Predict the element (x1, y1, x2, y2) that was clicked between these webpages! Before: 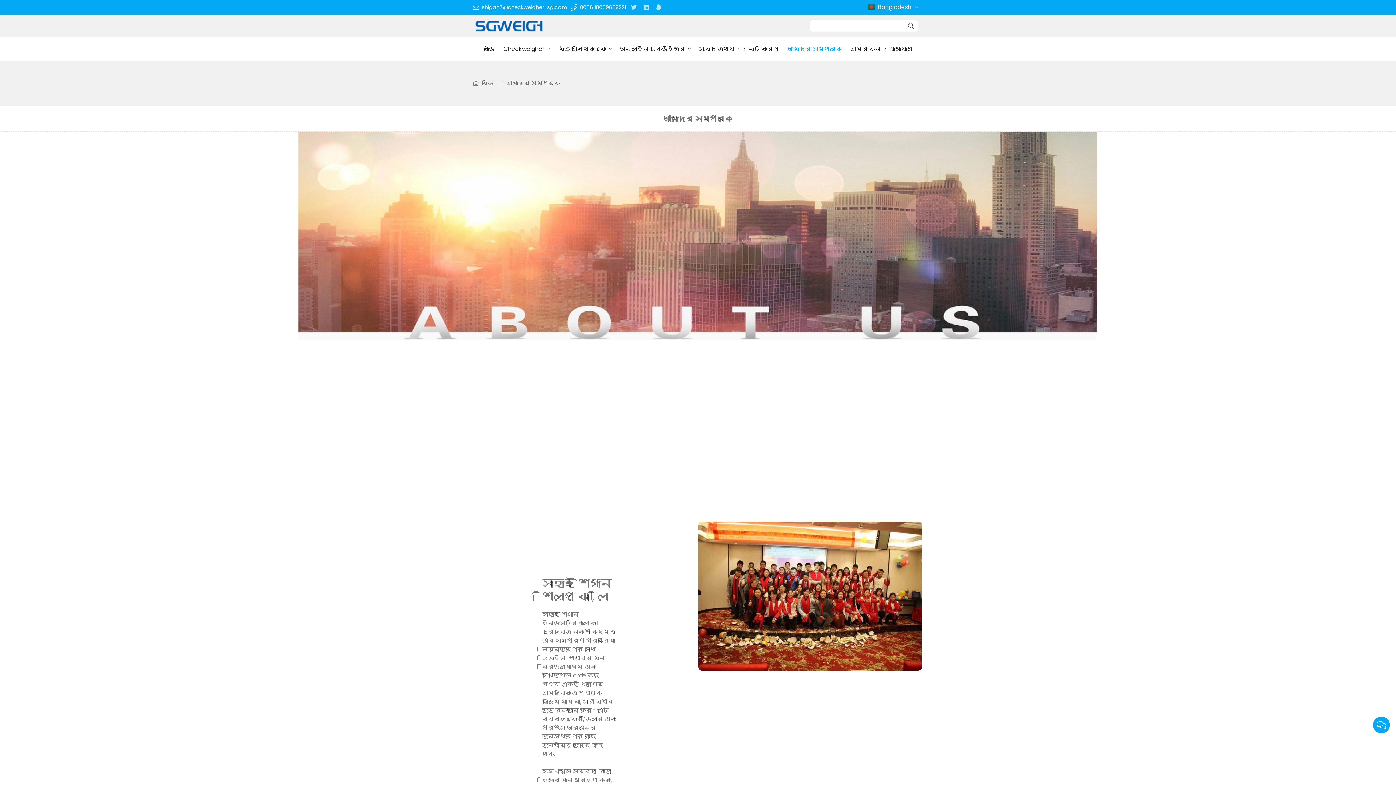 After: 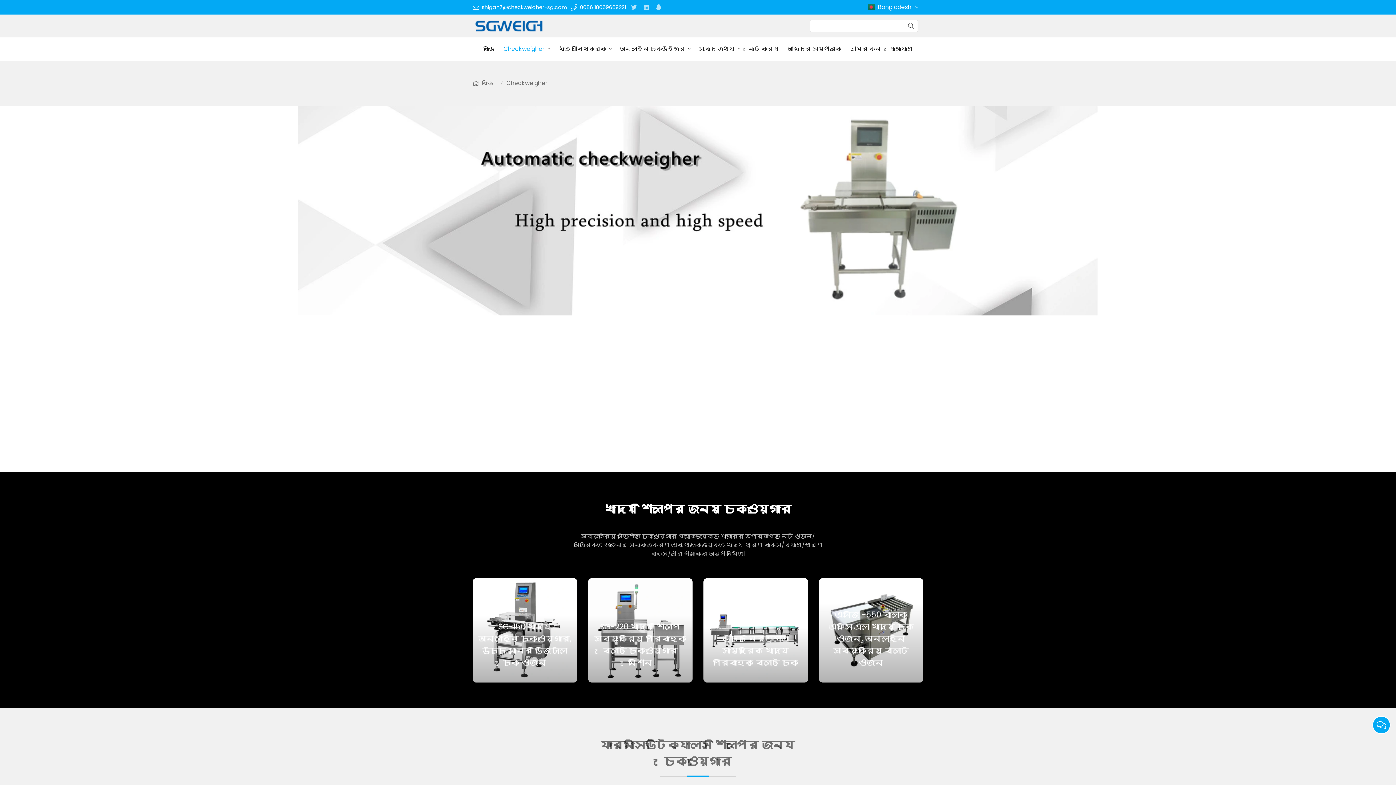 Action: label: Checkweigher bbox: (499, 37, 554, 60)